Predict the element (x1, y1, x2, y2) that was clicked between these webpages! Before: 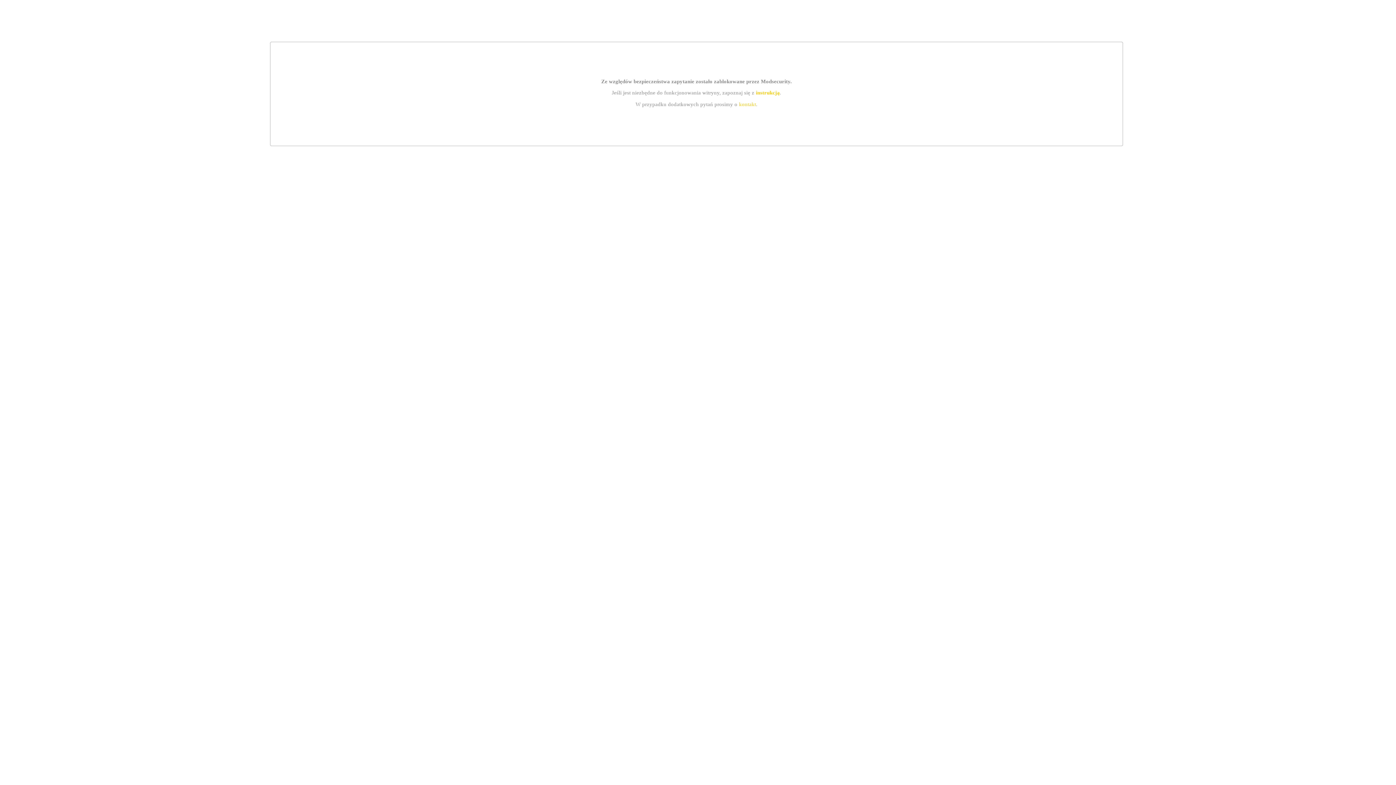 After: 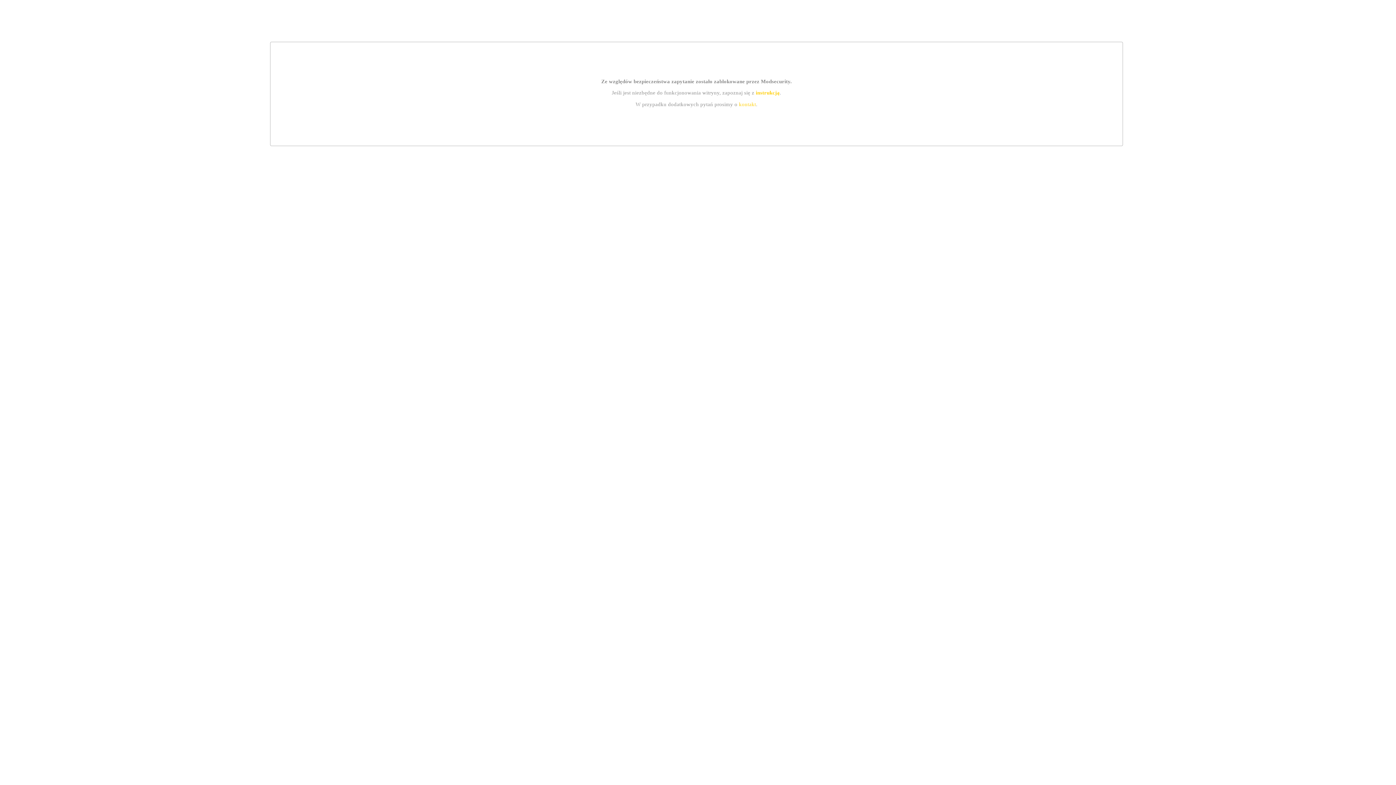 Action: label: kontakt bbox: (739, 101, 756, 107)